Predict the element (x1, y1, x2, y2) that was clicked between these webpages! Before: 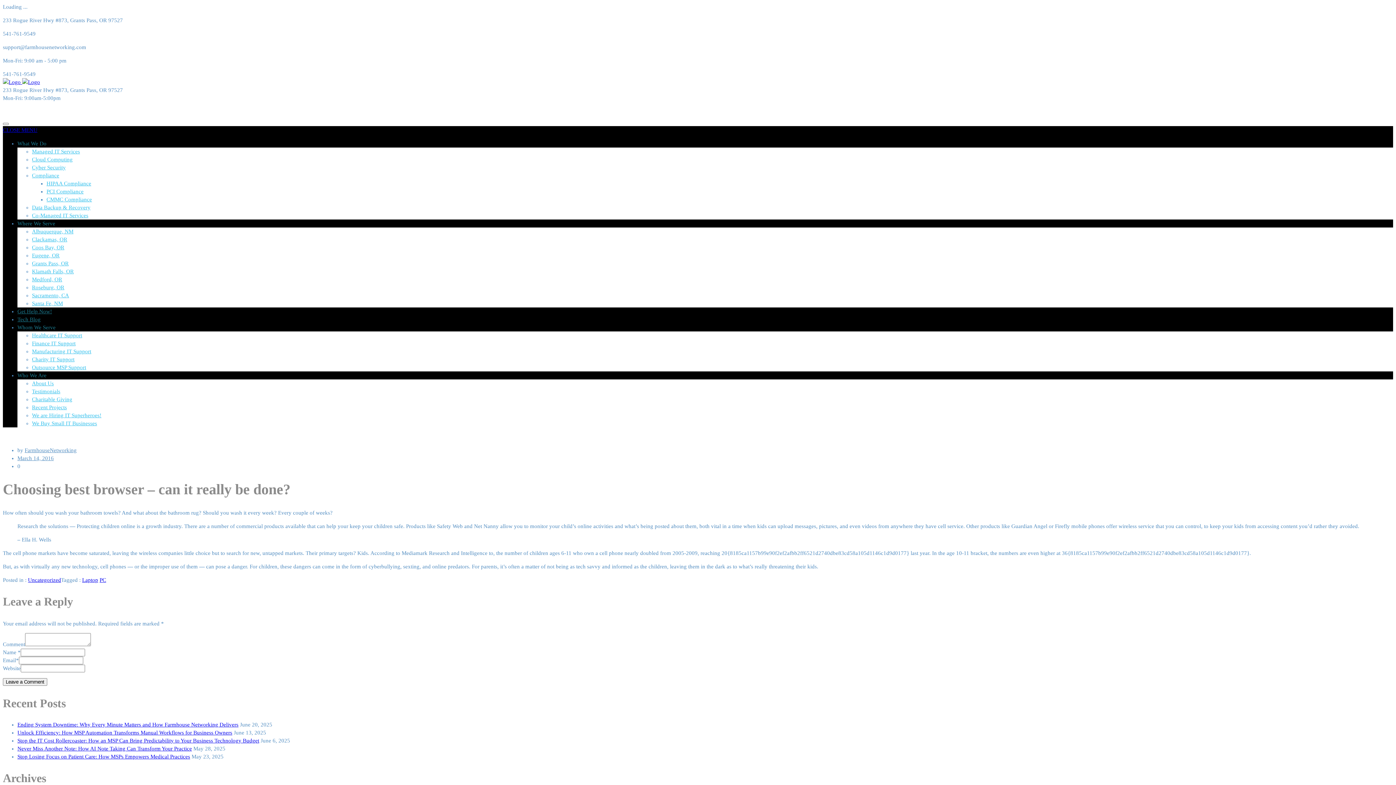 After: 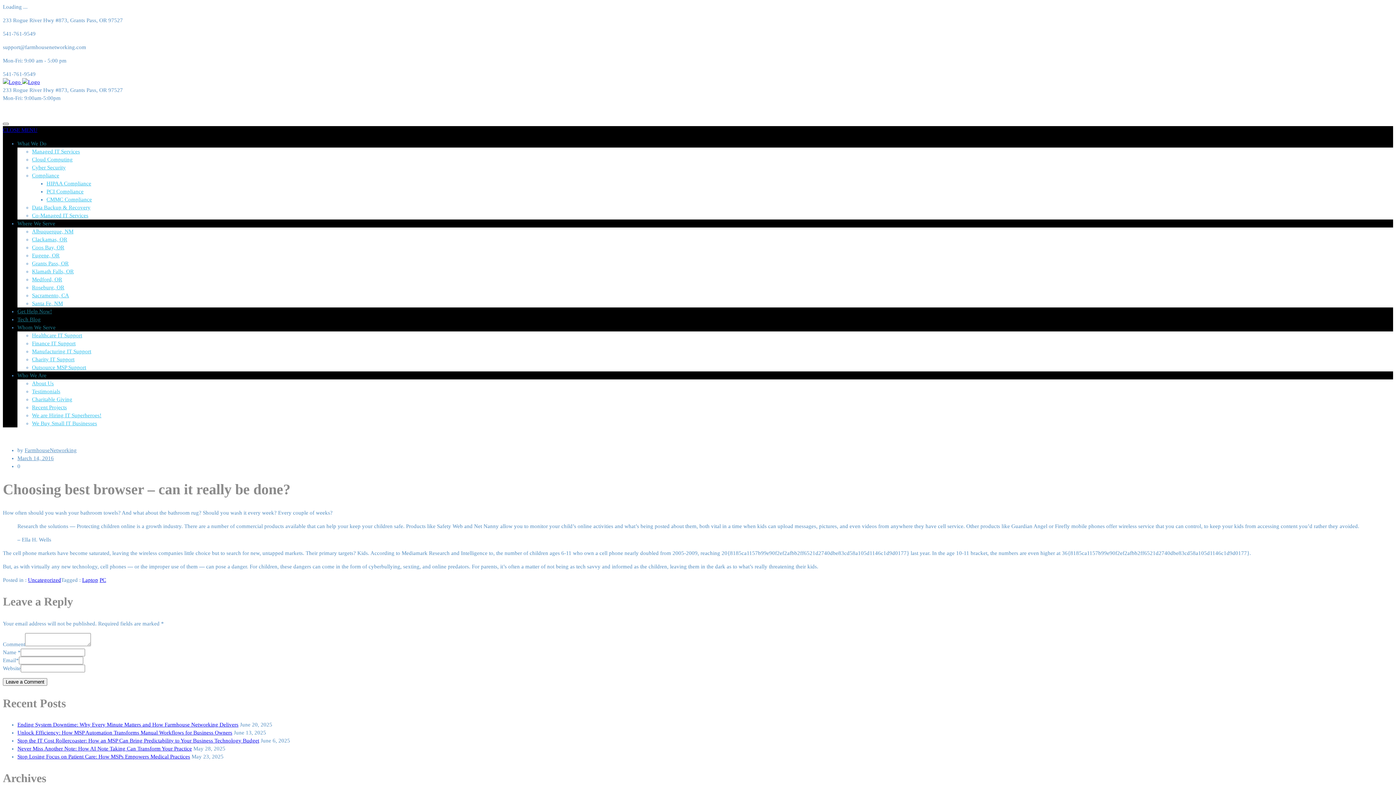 Action: bbox: (2, 122, 8, 125)